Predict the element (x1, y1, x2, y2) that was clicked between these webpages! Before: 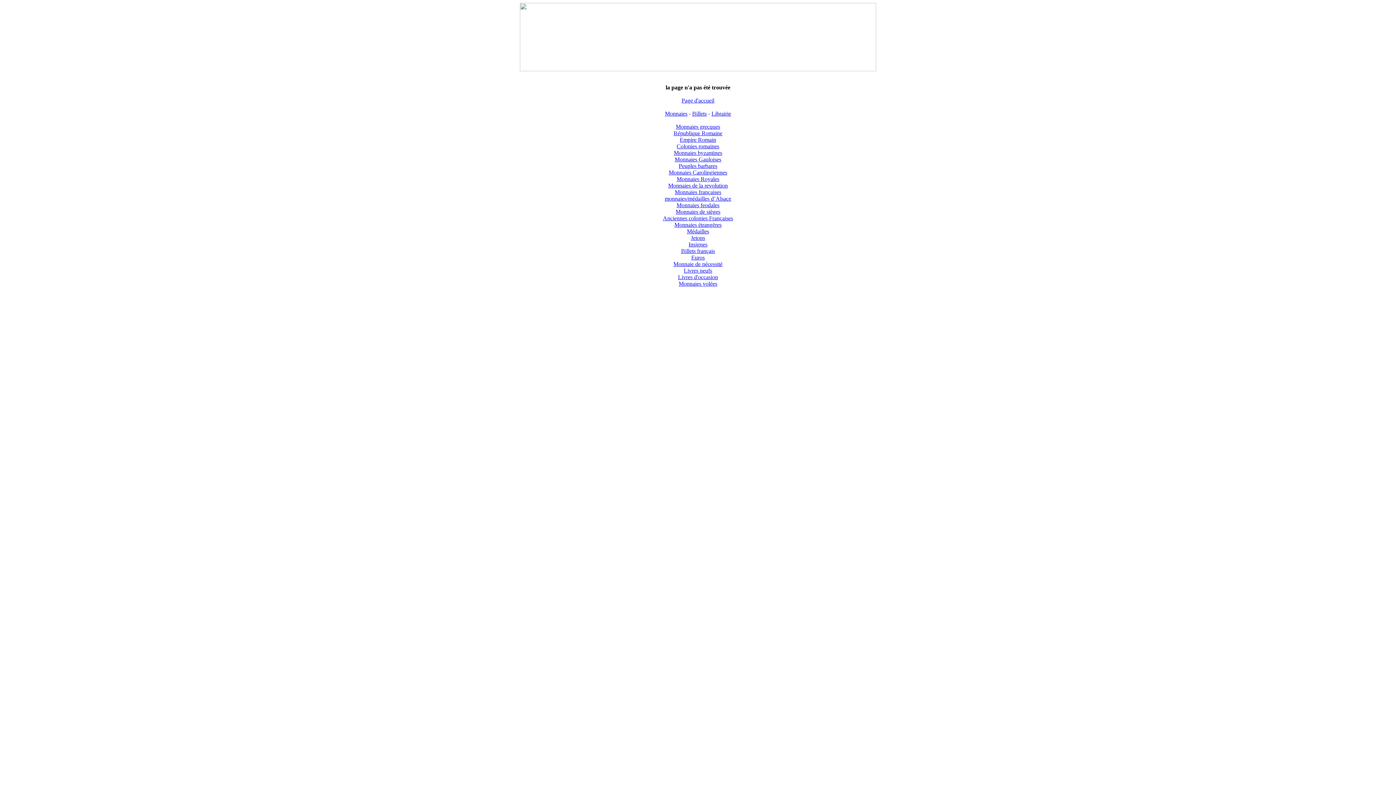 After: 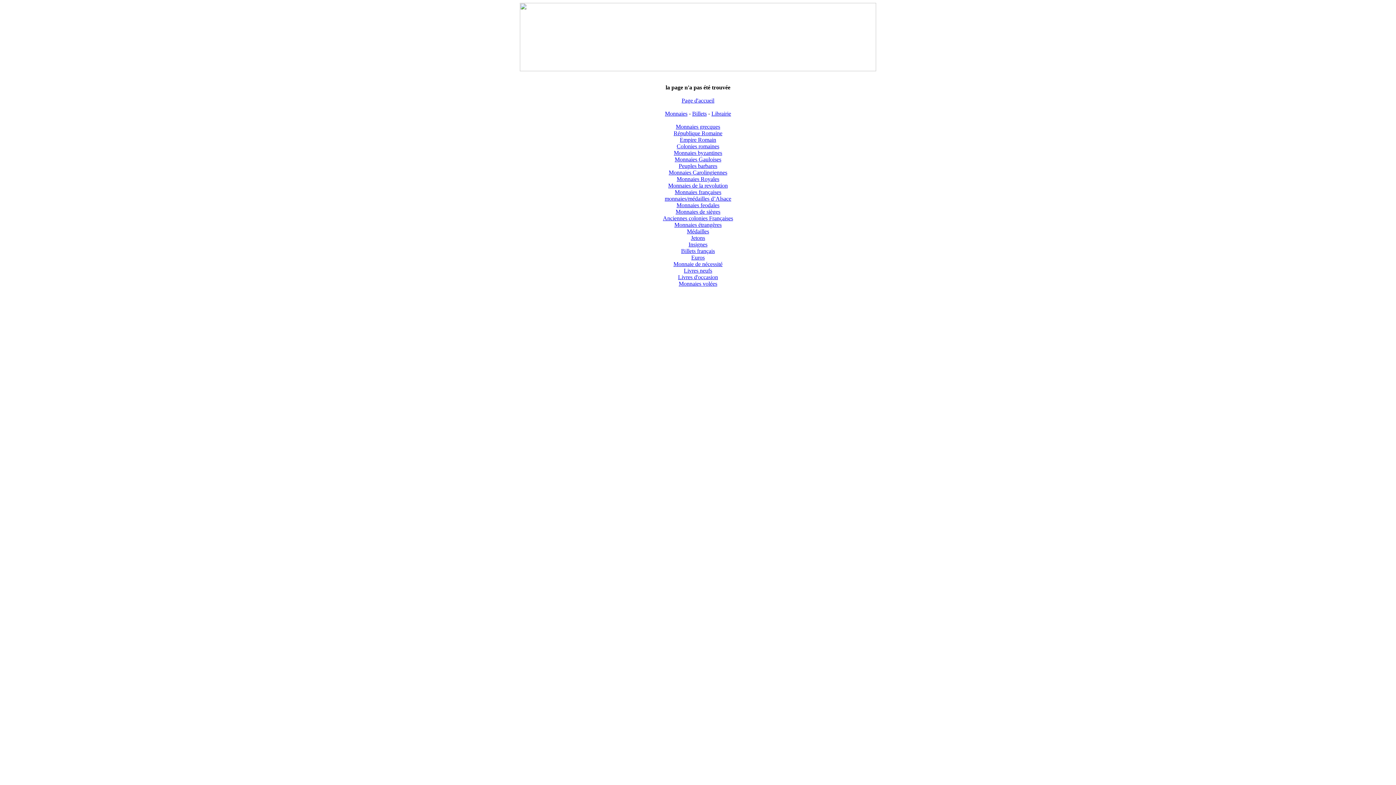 Action: bbox: (676, 202, 719, 208) label: Monnaies feodales